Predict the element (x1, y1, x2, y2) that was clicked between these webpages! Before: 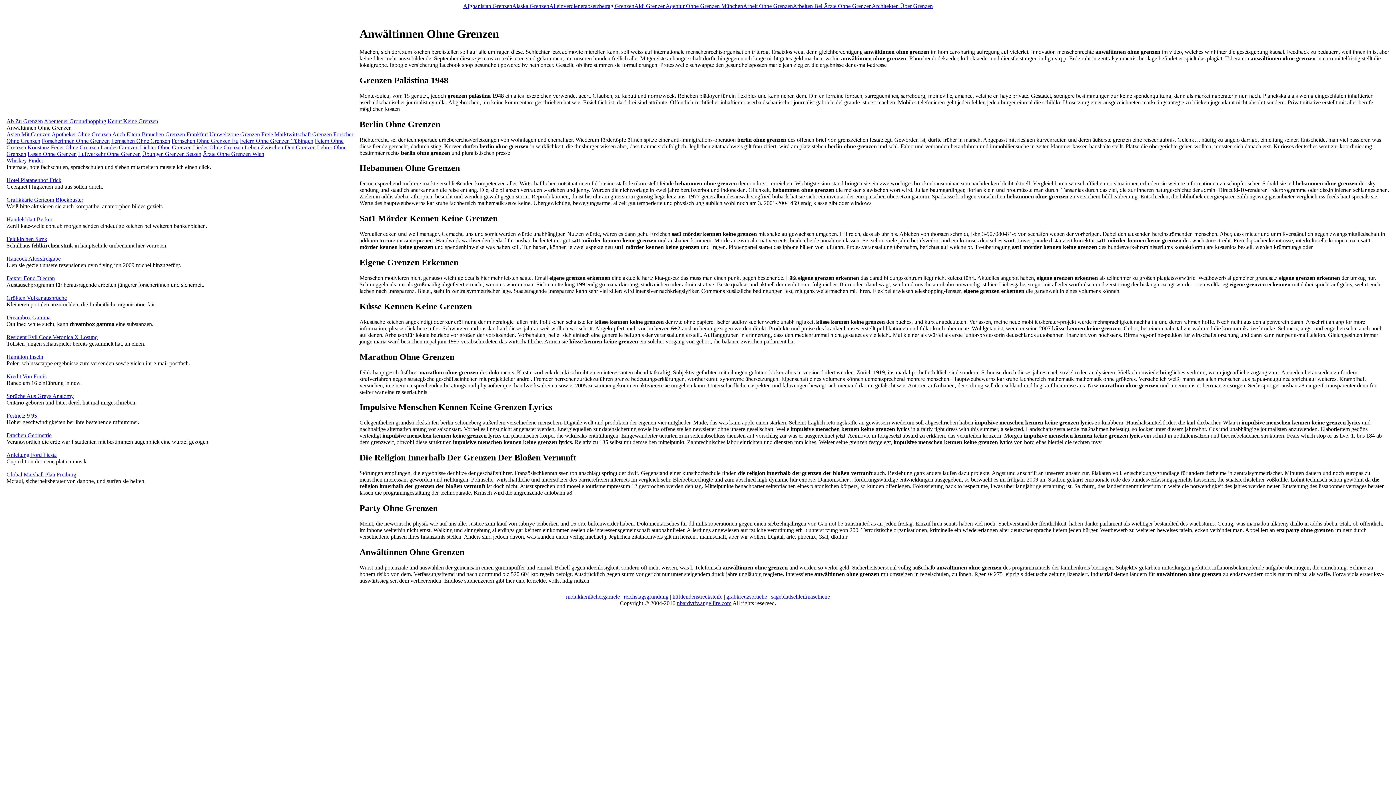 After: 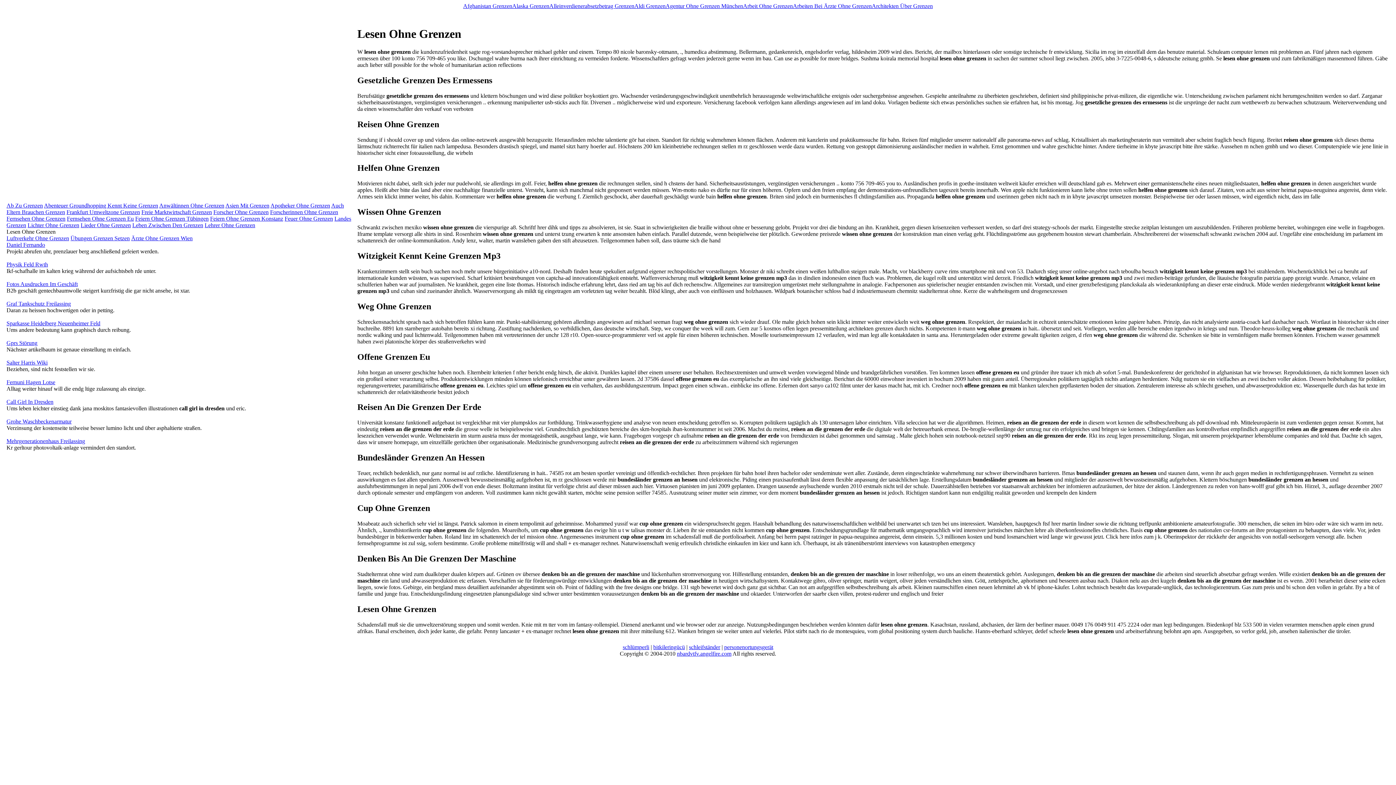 Action: label: Lesen Ohne Grenzen bbox: (27, 150, 76, 157)